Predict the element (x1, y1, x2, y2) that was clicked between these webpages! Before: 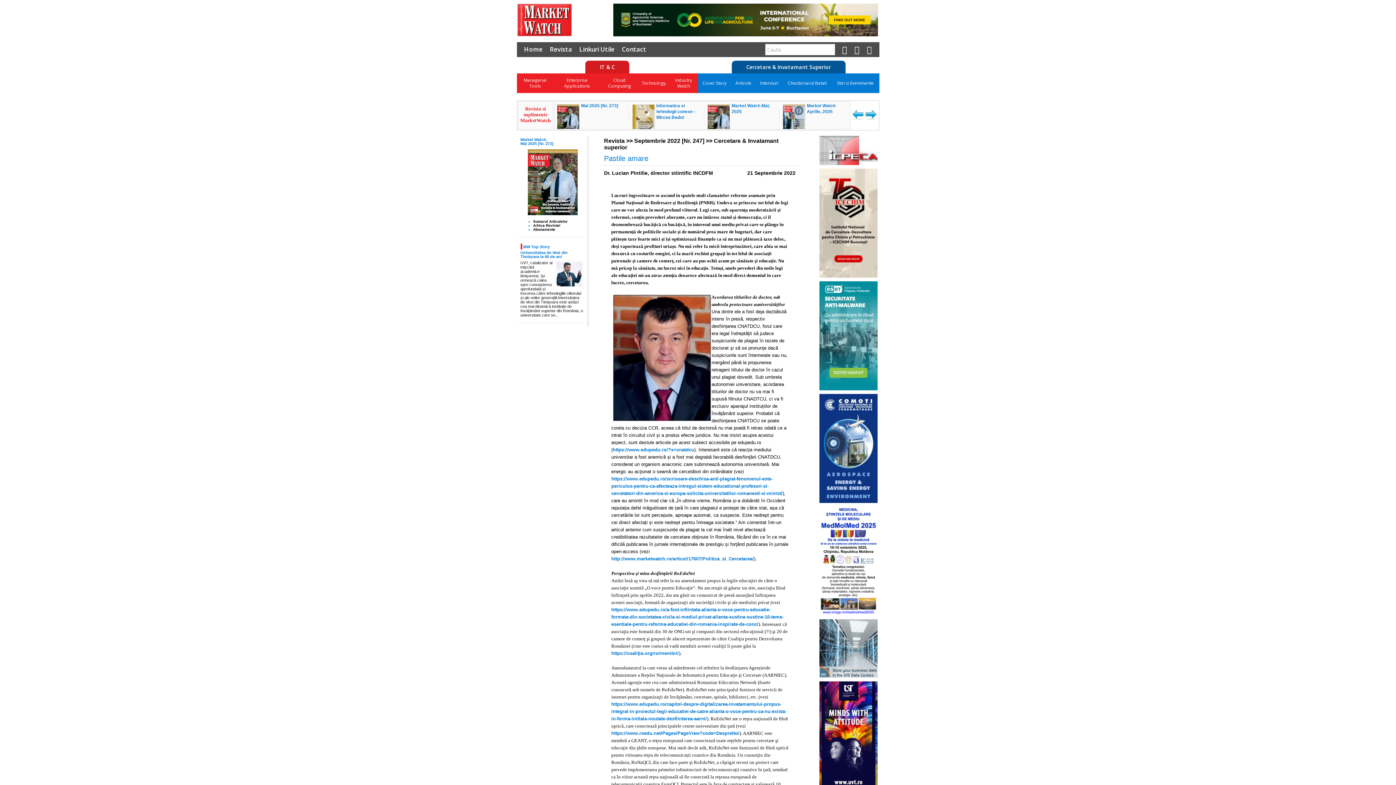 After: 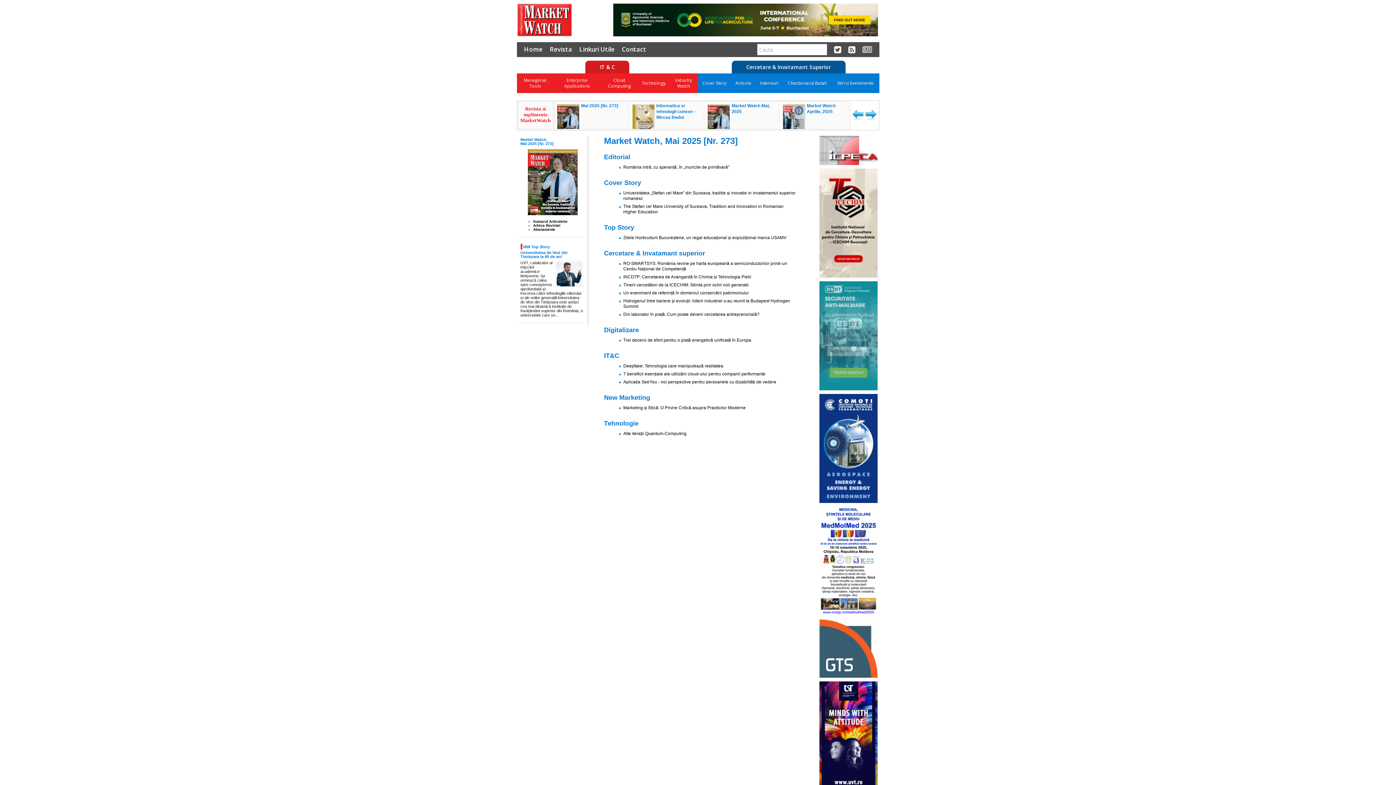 Action: bbox: (533, 219, 567, 223) label: Sumarul Articolelor